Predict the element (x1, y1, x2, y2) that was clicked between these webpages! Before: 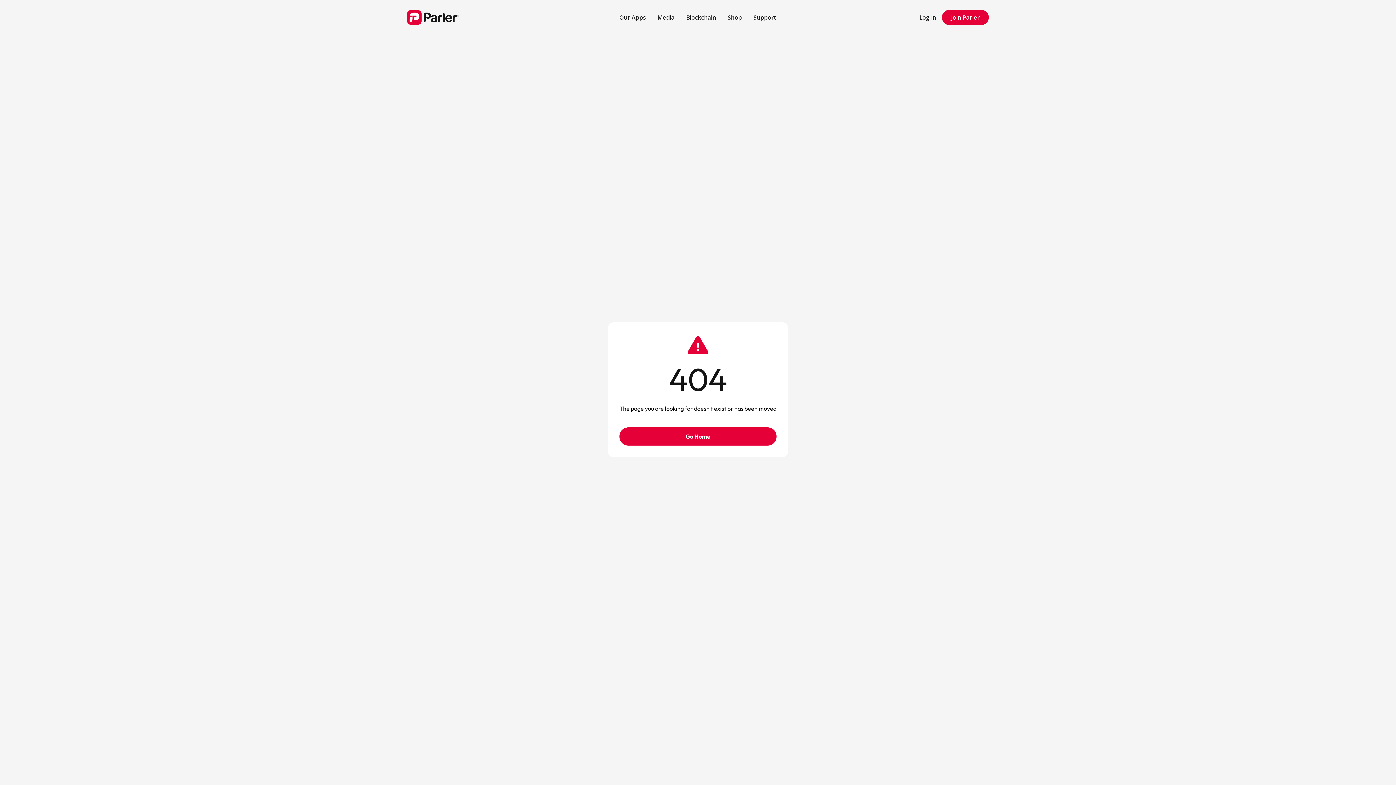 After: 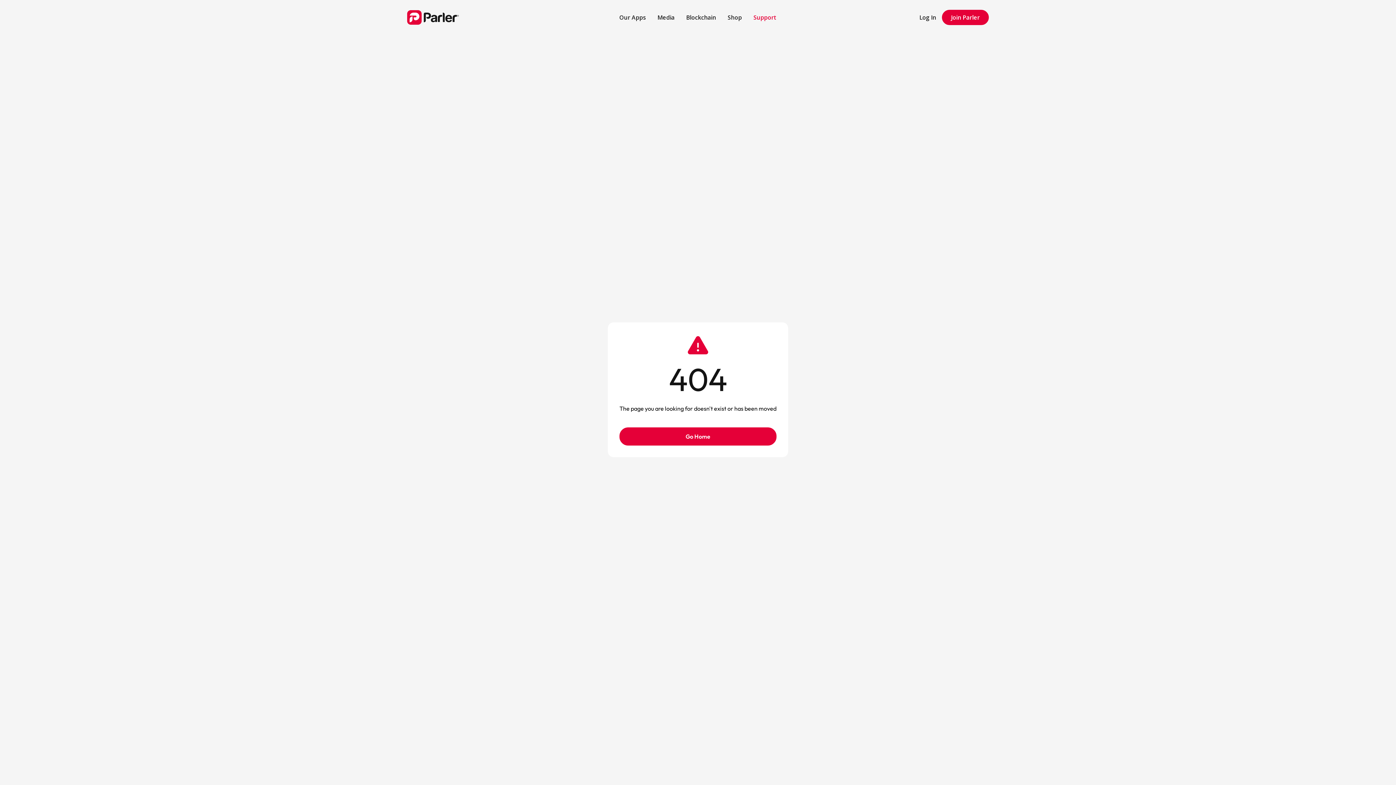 Action: label: Support bbox: (747, 7, 782, 27)